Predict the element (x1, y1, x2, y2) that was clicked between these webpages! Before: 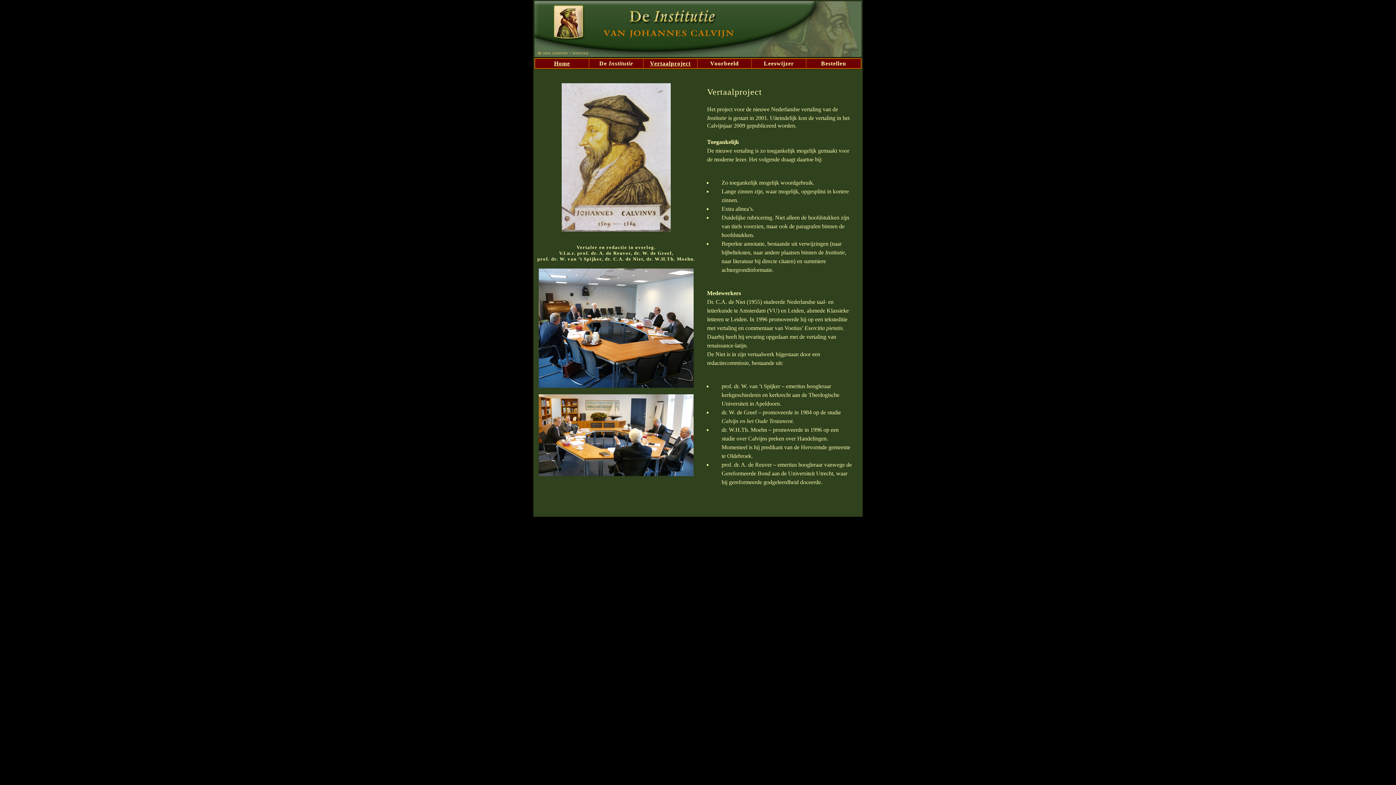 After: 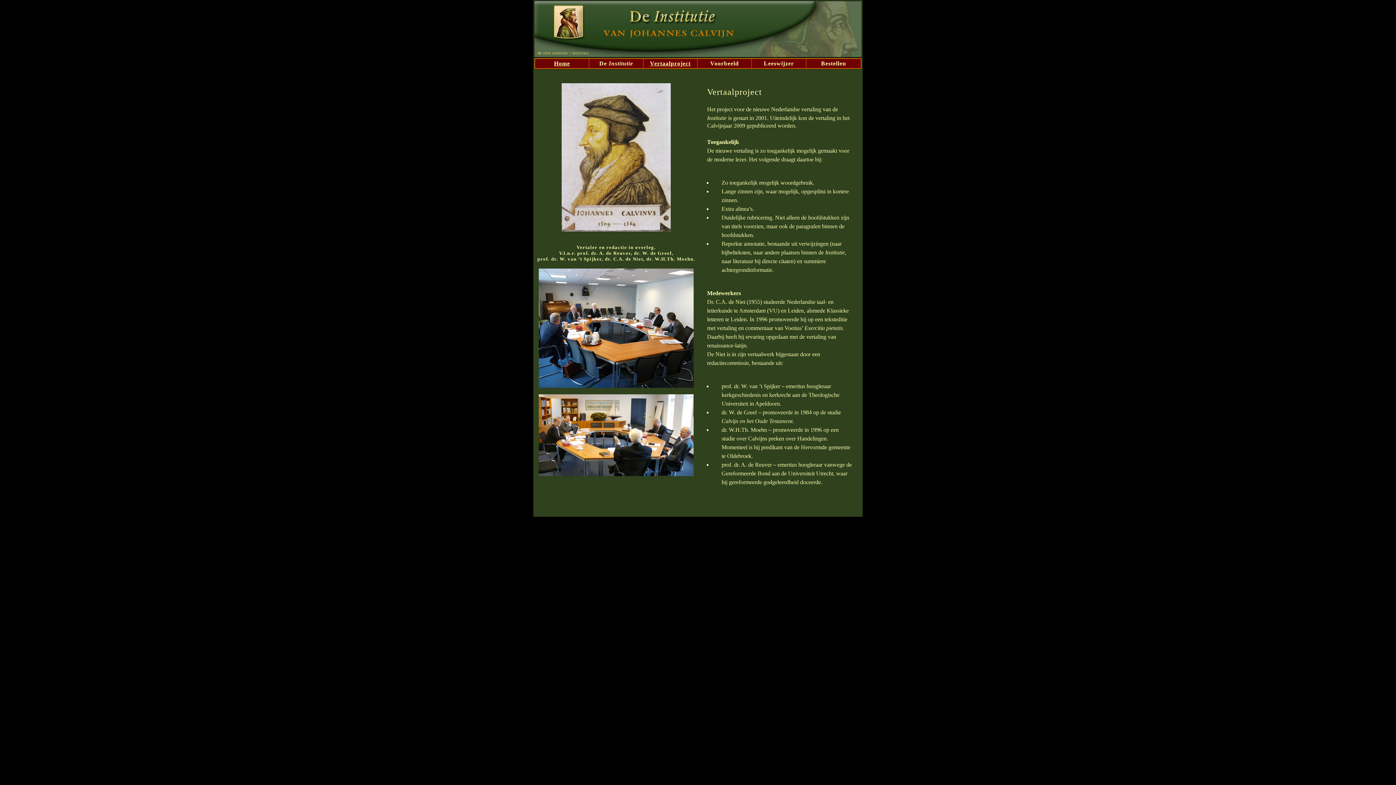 Action: label: Vertaalproject bbox: (650, 60, 690, 66)